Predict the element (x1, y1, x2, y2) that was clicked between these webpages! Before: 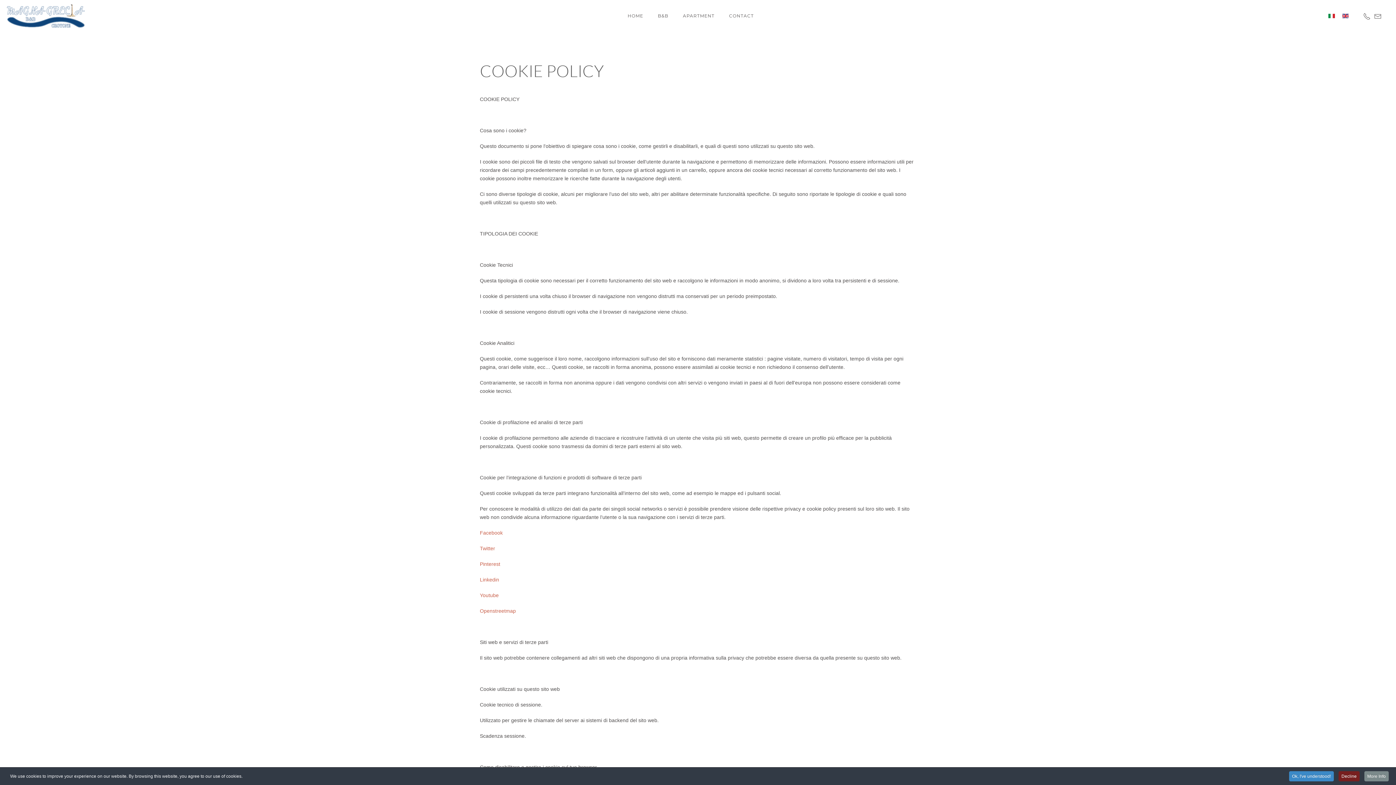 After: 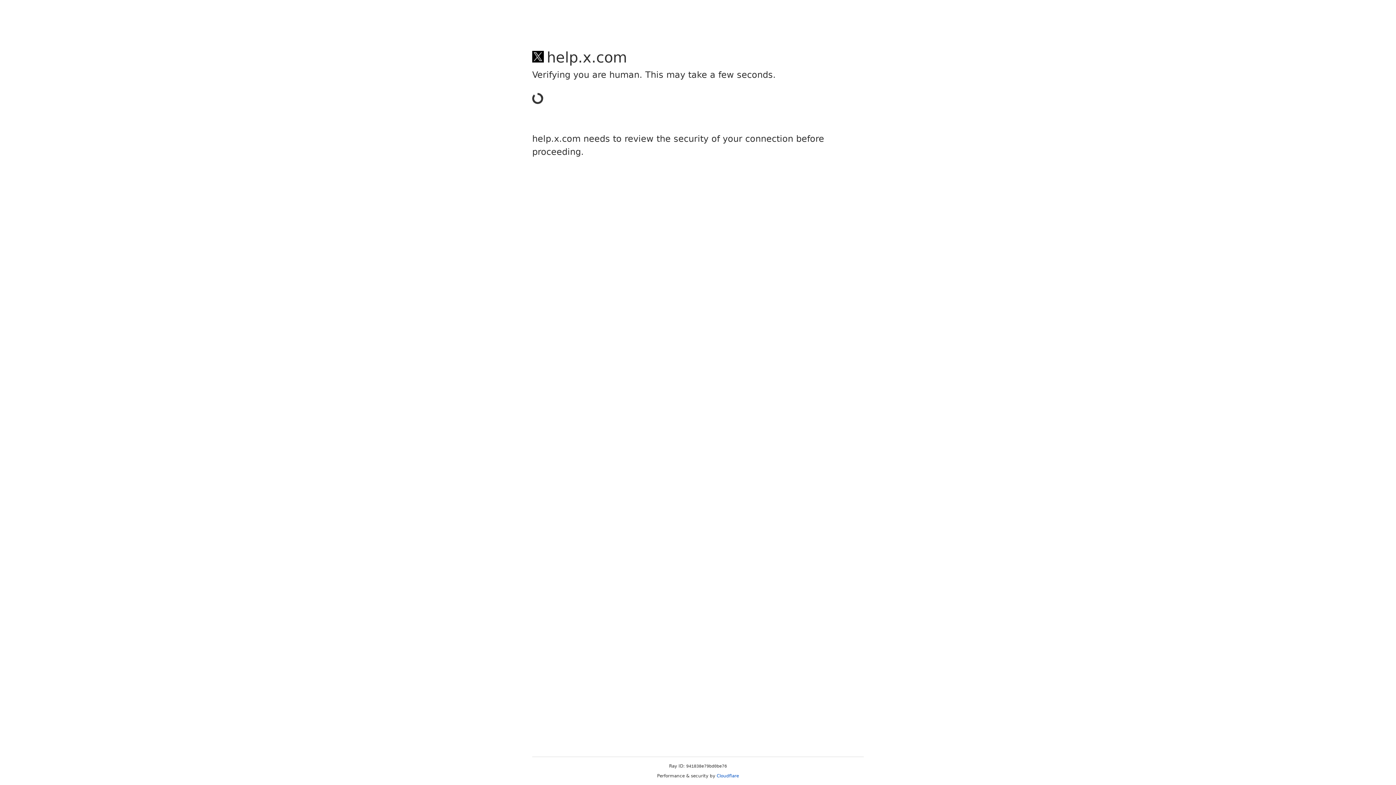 Action: label: Twitter bbox: (480, 545, 495, 551)